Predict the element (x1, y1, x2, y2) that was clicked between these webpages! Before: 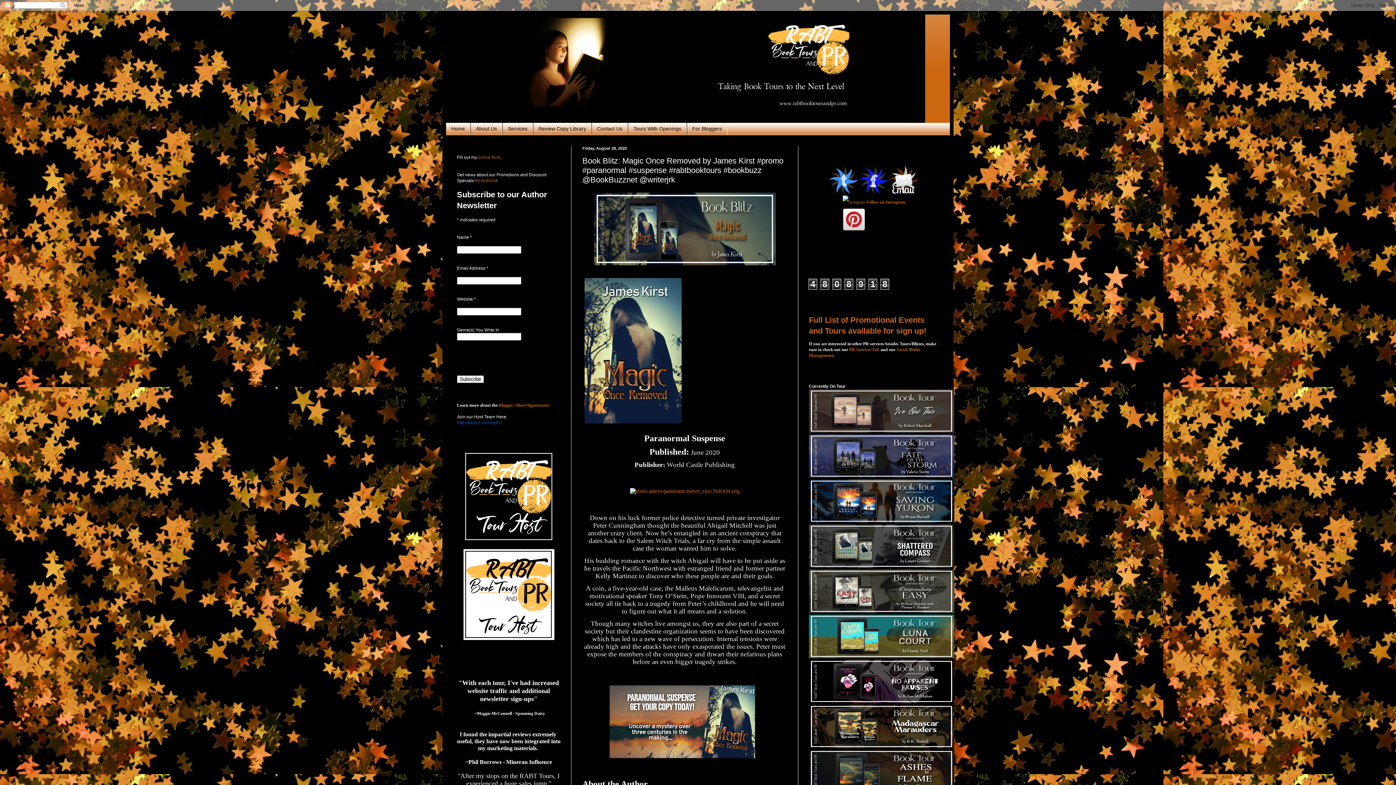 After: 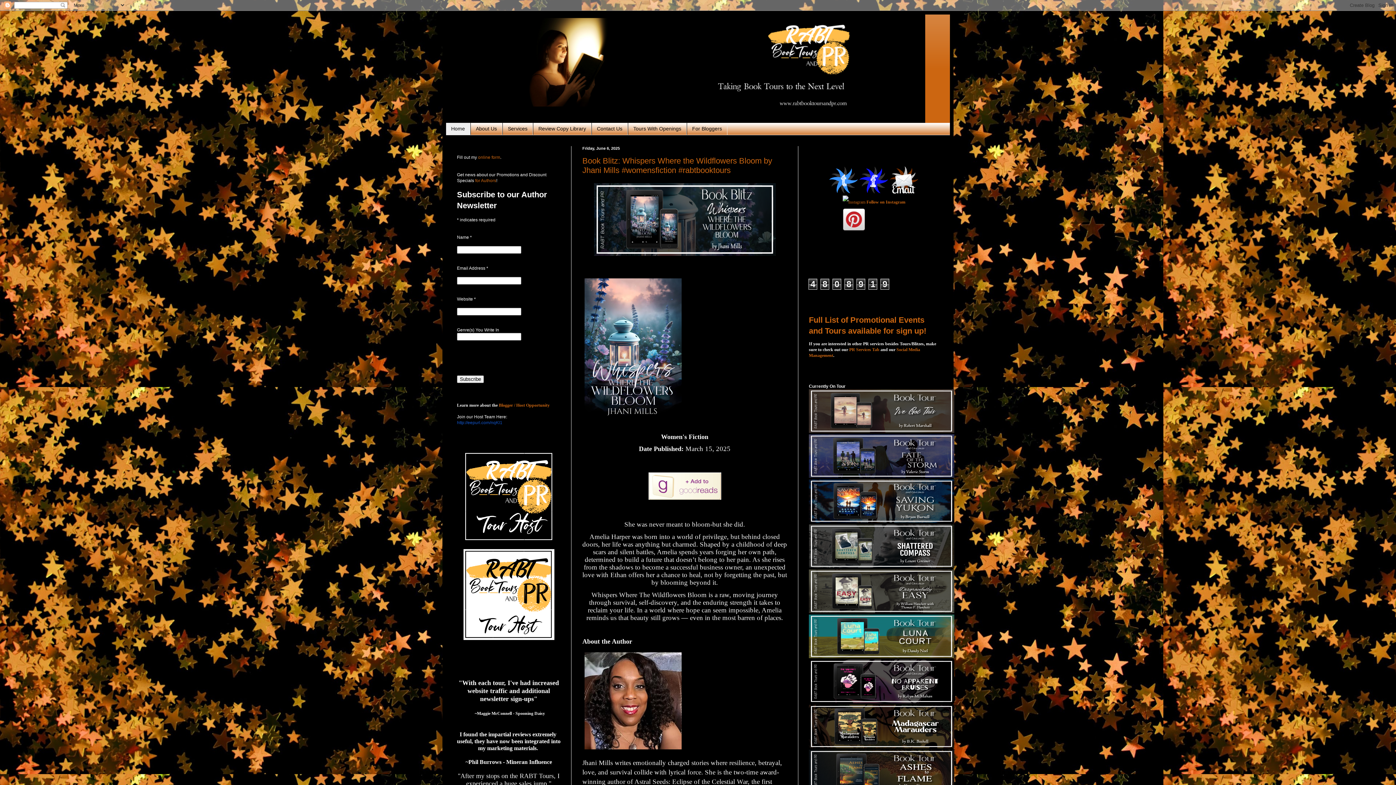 Action: label: Home bbox: (446, 122, 470, 134)